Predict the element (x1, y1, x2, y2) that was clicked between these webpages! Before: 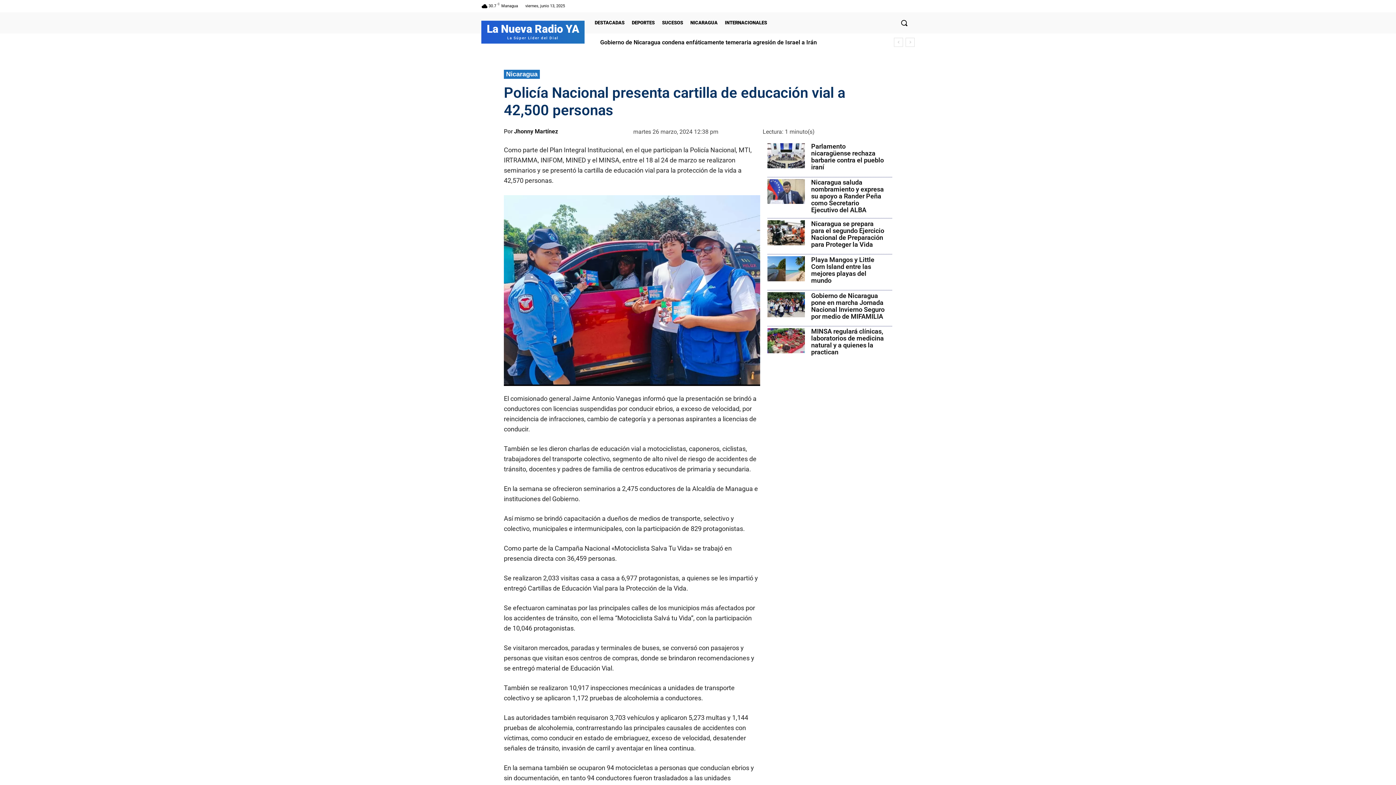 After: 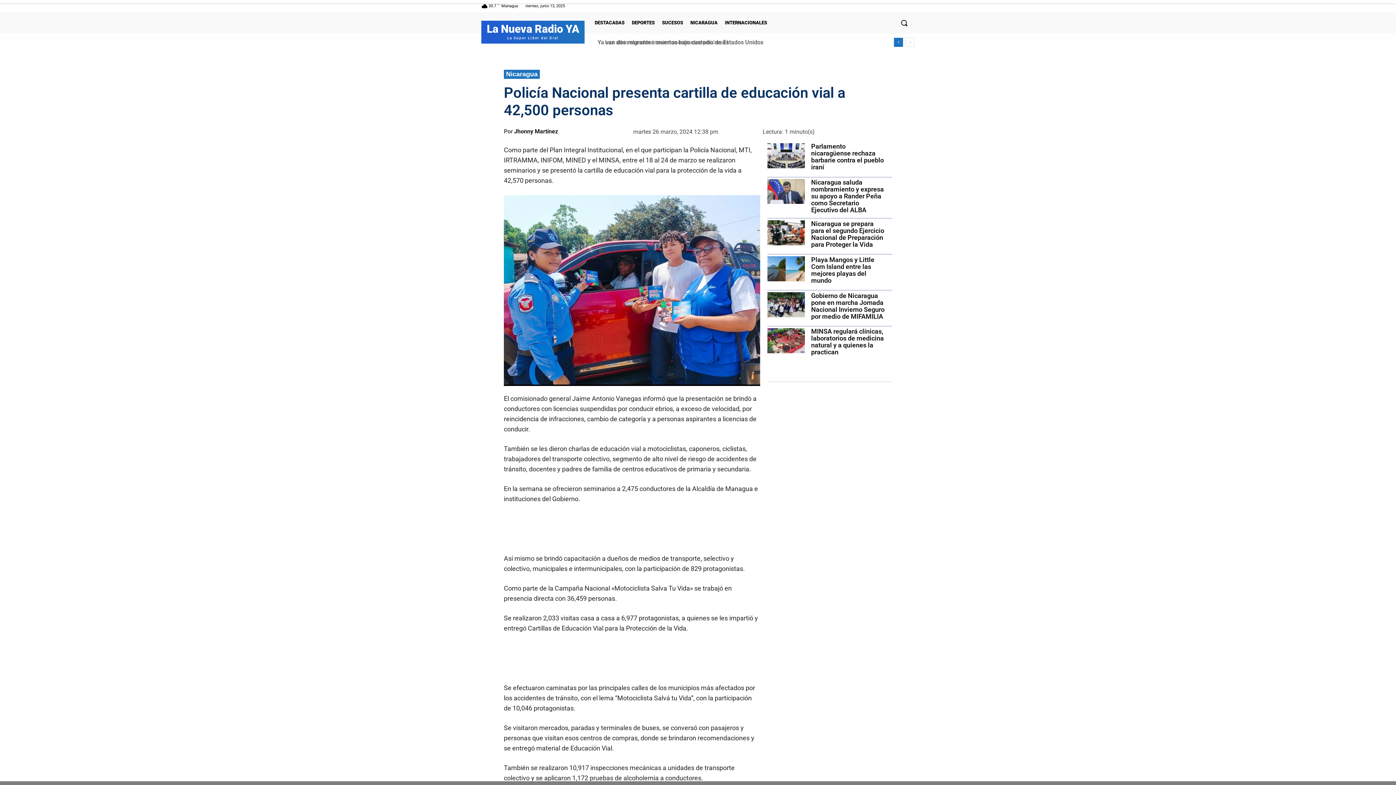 Action: label: prev bbox: (894, 37, 903, 46)